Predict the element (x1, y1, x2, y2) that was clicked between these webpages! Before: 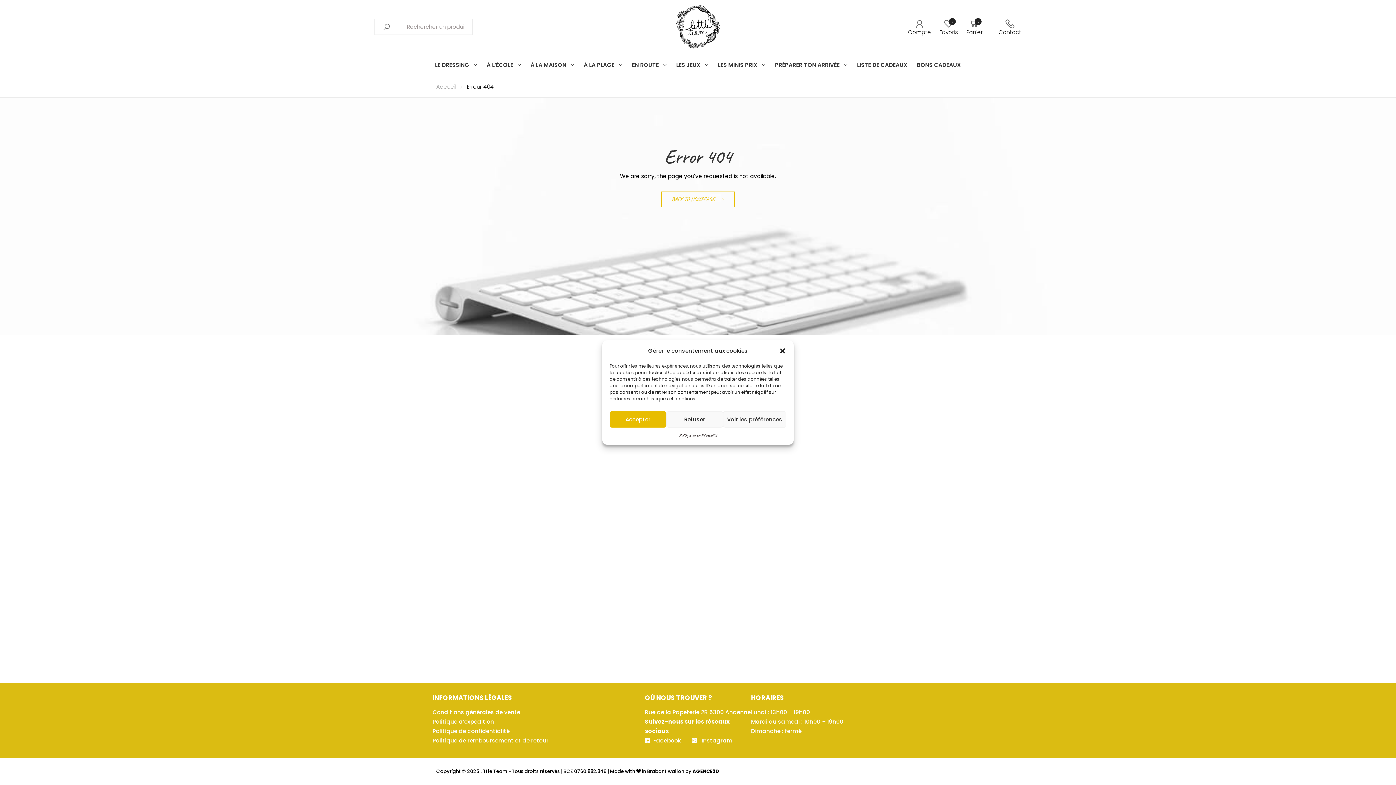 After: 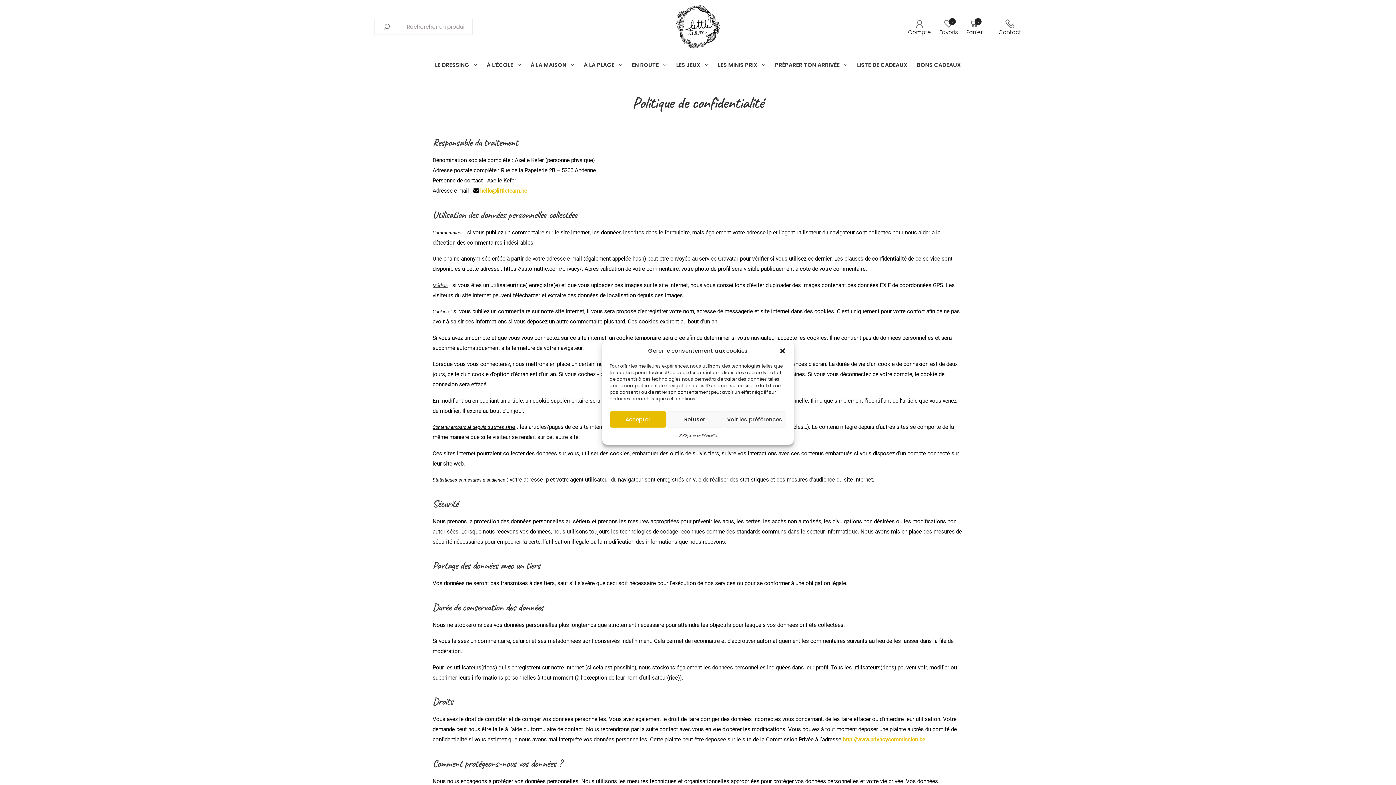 Action: bbox: (432, 727, 509, 735) label: Politique de confidentialité